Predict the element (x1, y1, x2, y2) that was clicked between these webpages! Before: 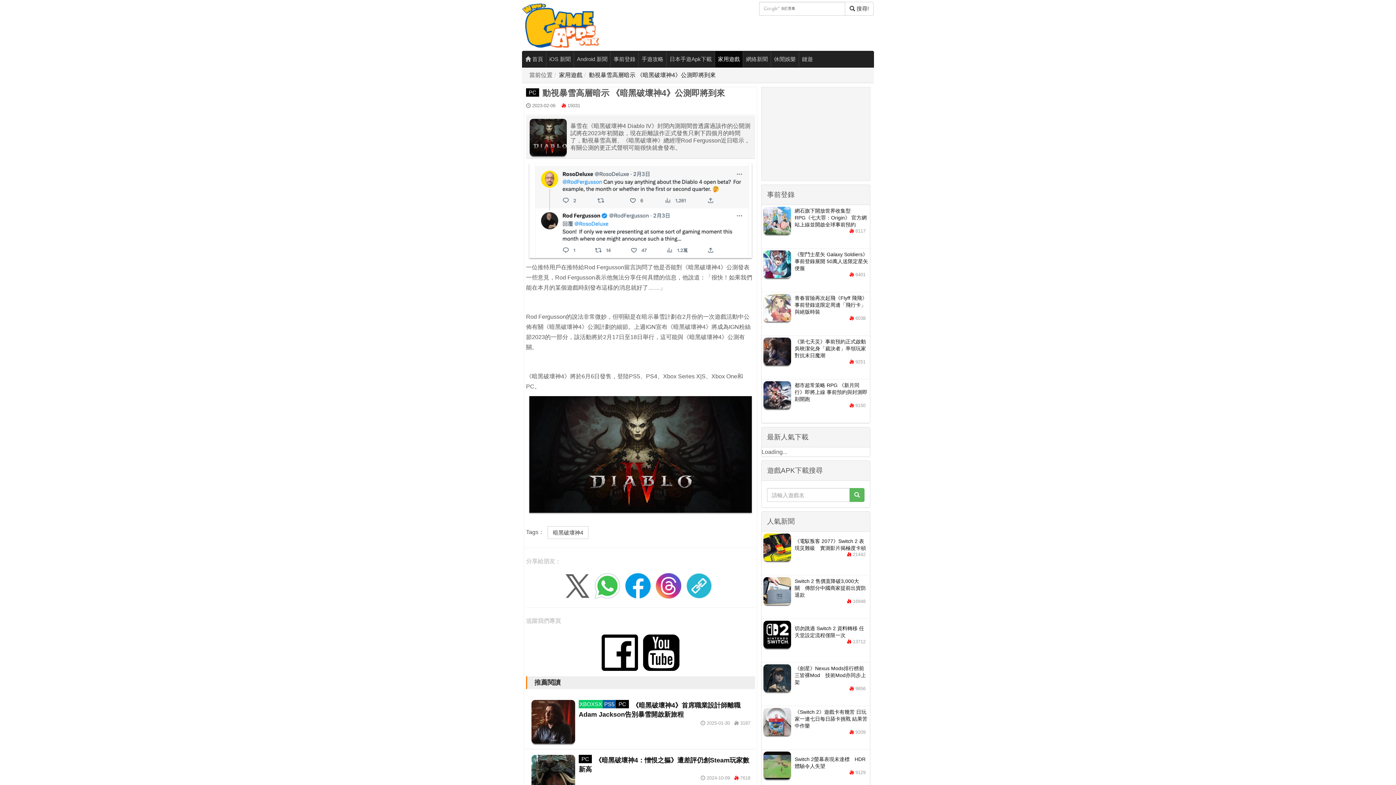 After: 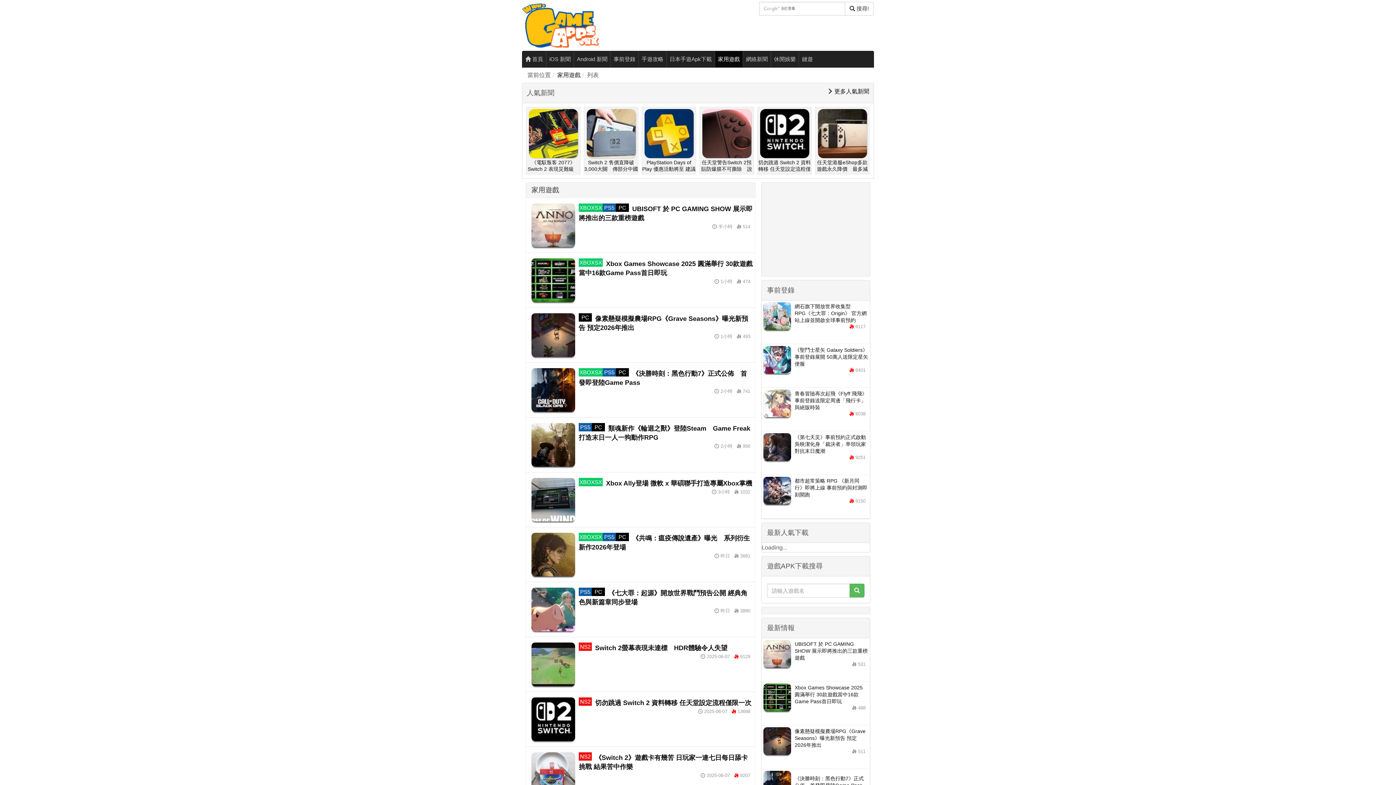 Action: label: 家用遊戲 bbox: (559, 72, 582, 78)